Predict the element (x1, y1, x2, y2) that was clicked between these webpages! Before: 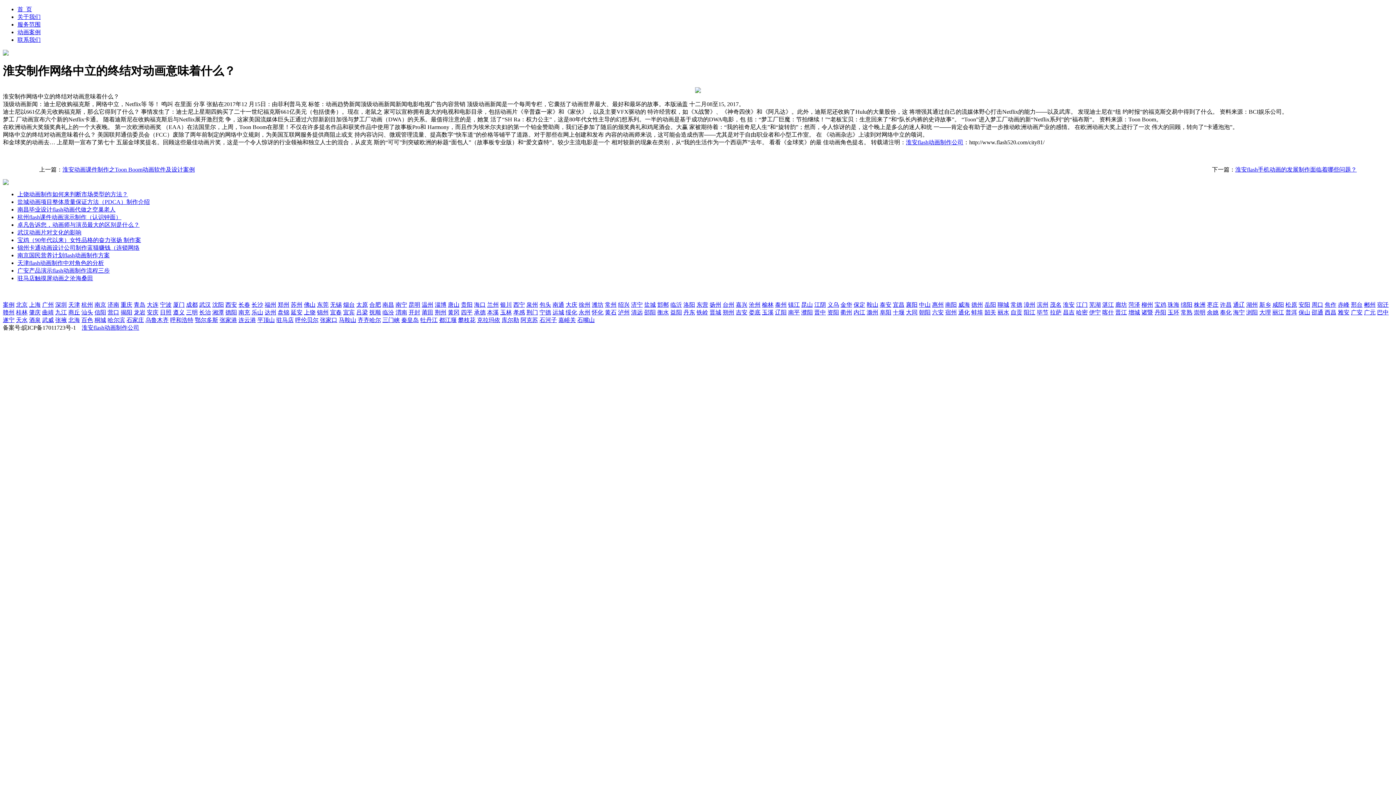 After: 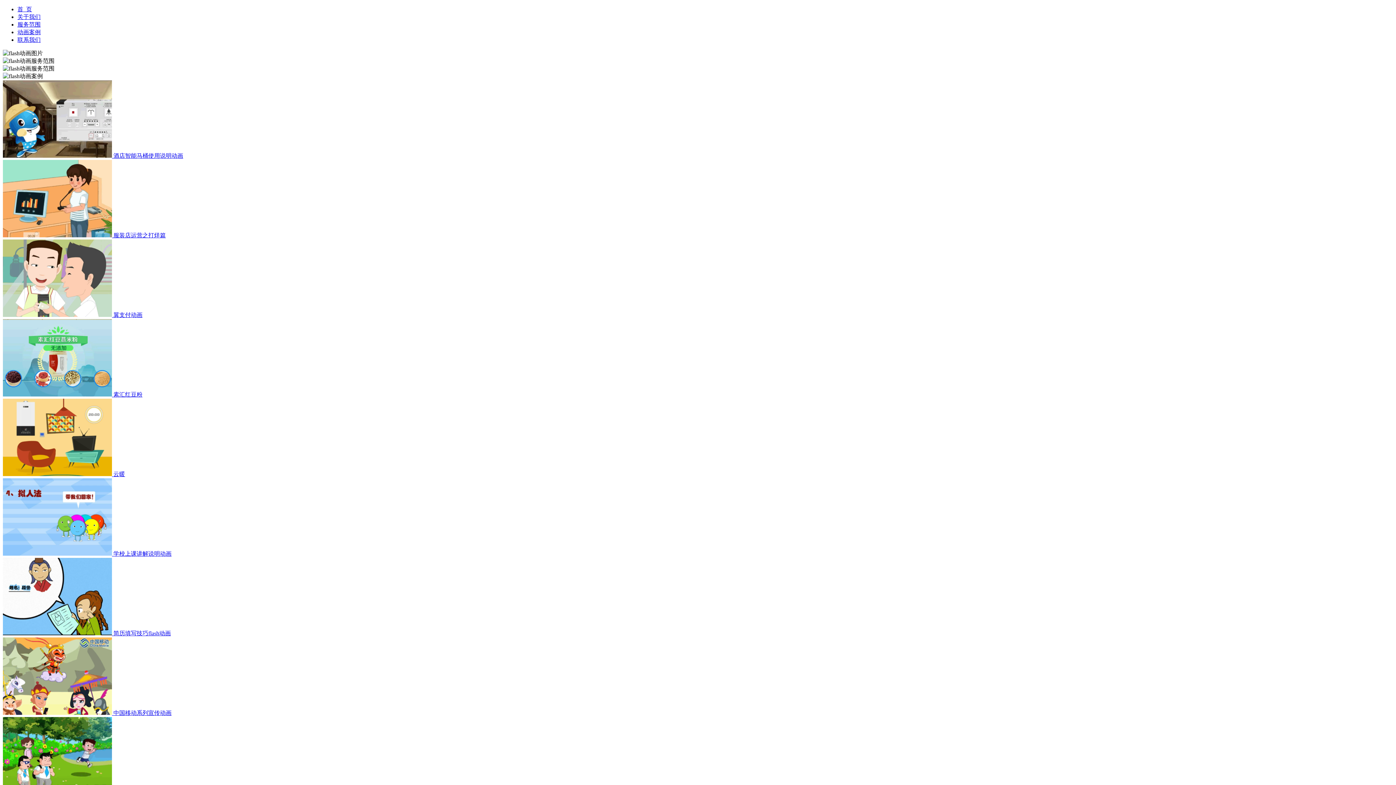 Action: label: 咸阳 bbox: (1272, 301, 1284, 307)